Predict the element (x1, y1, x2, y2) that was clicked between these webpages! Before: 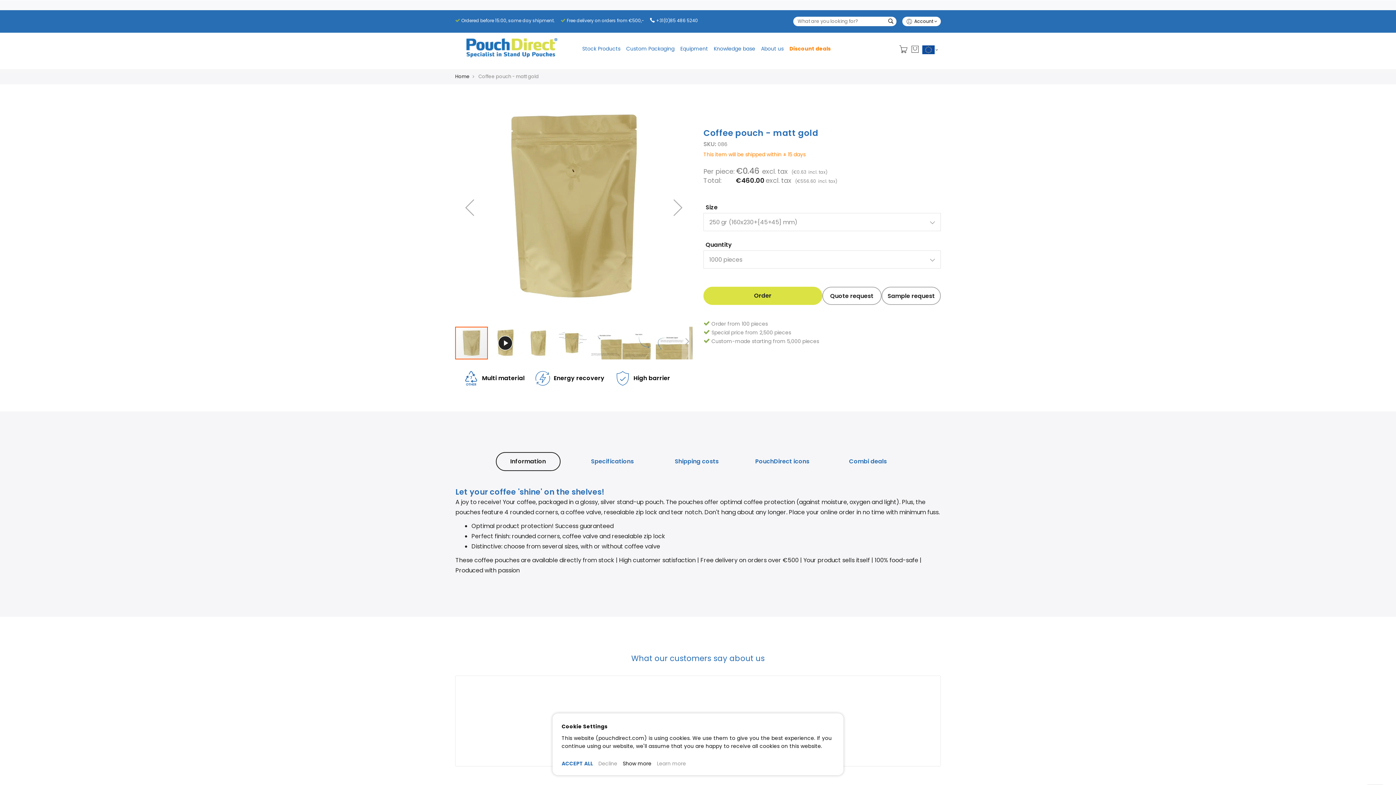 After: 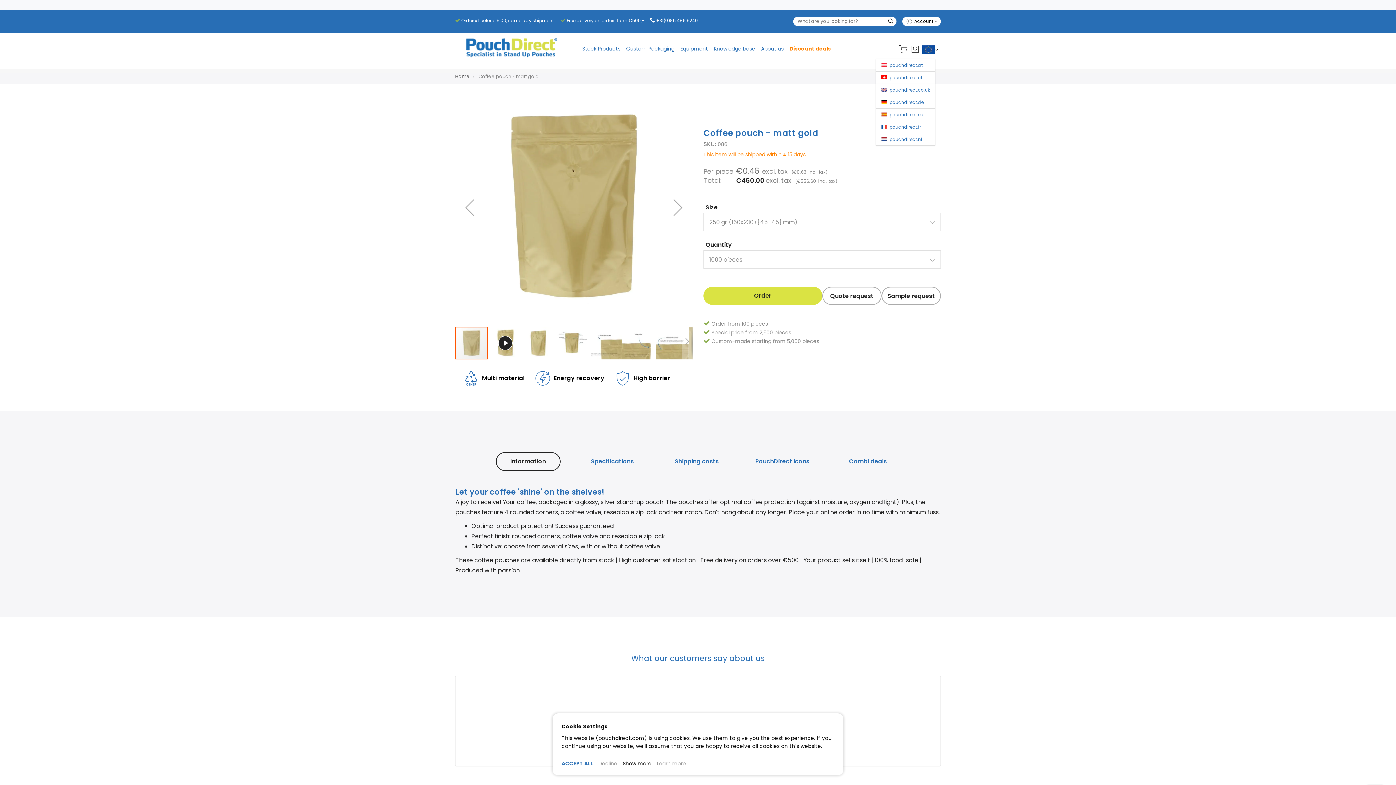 Action: bbox: (922, 40, 938, 59)